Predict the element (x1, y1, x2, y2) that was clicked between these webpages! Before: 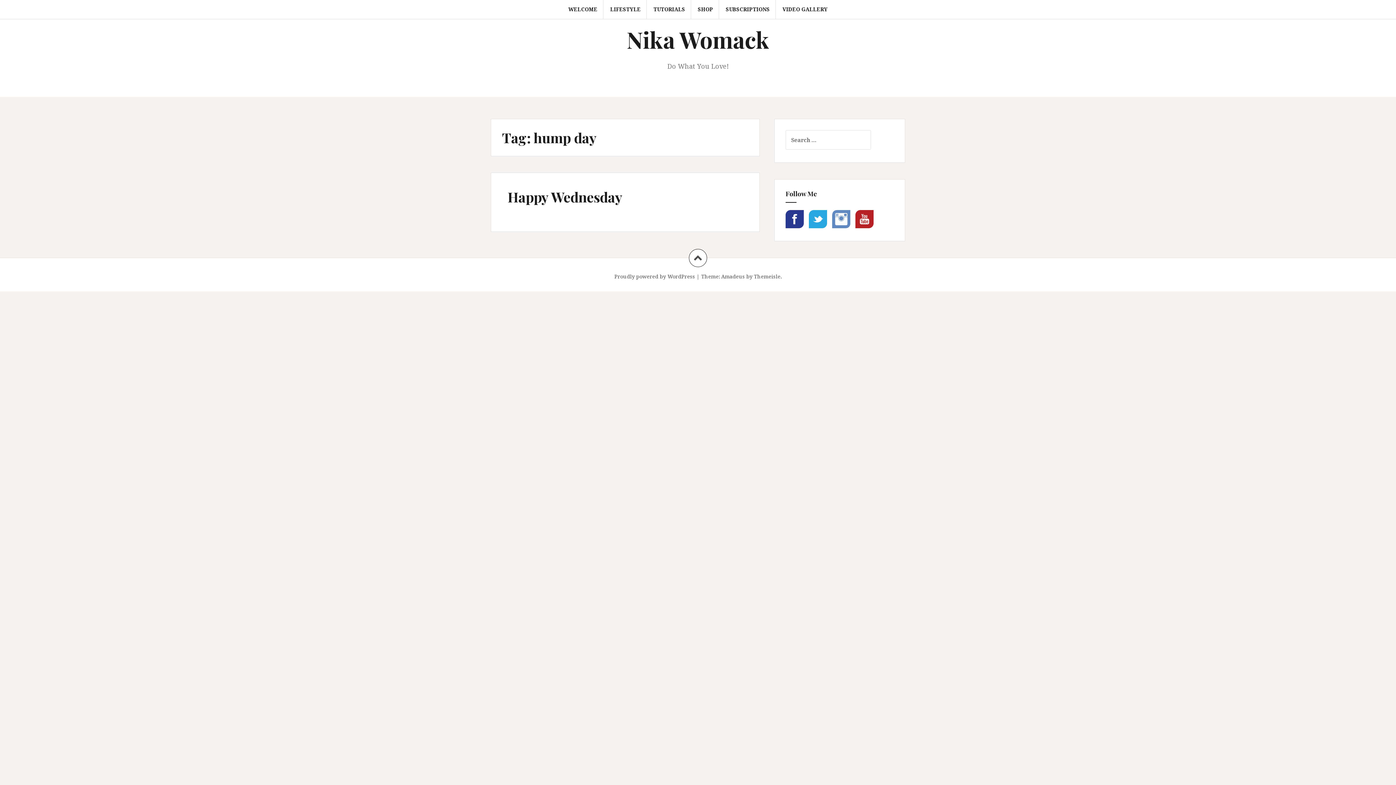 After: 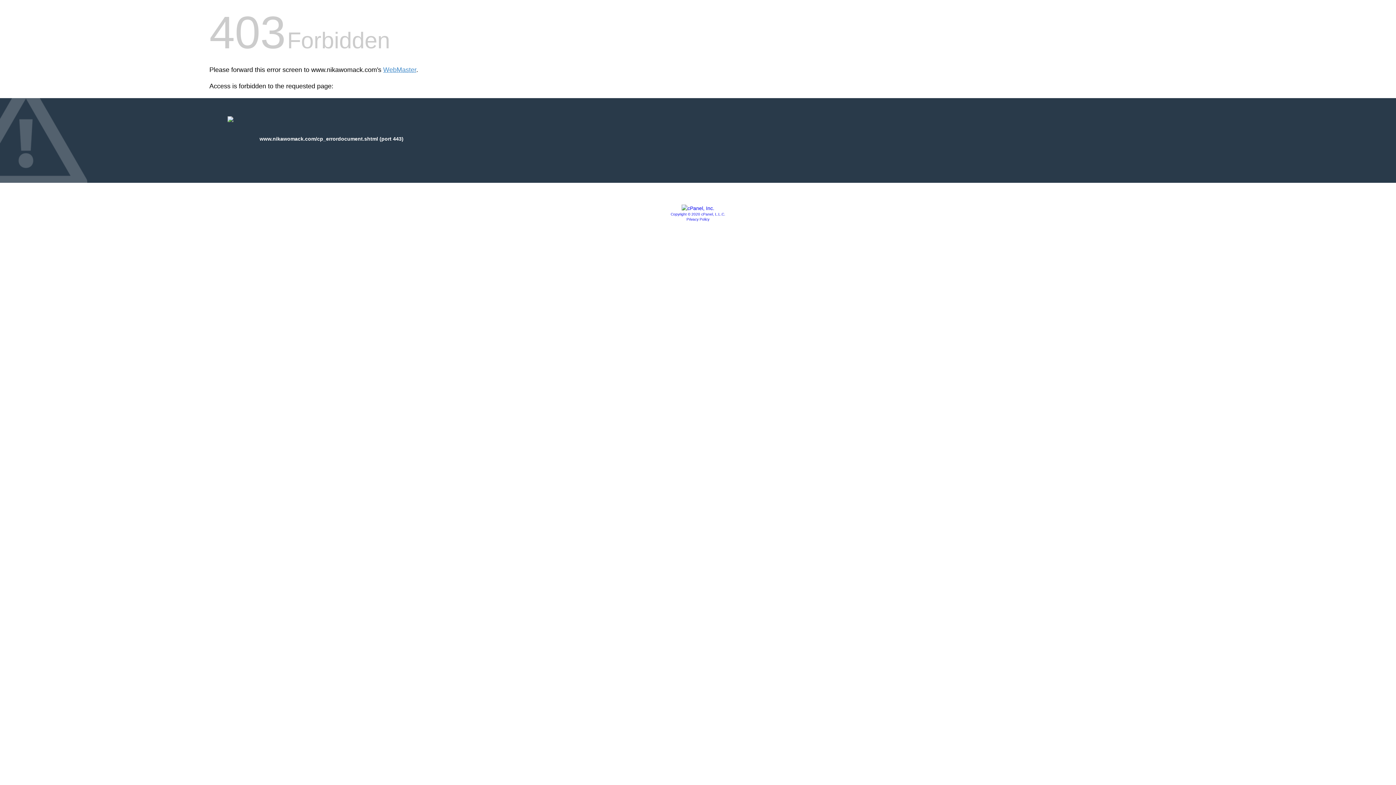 Action: bbox: (698, 5, 713, 13) label: SHOP